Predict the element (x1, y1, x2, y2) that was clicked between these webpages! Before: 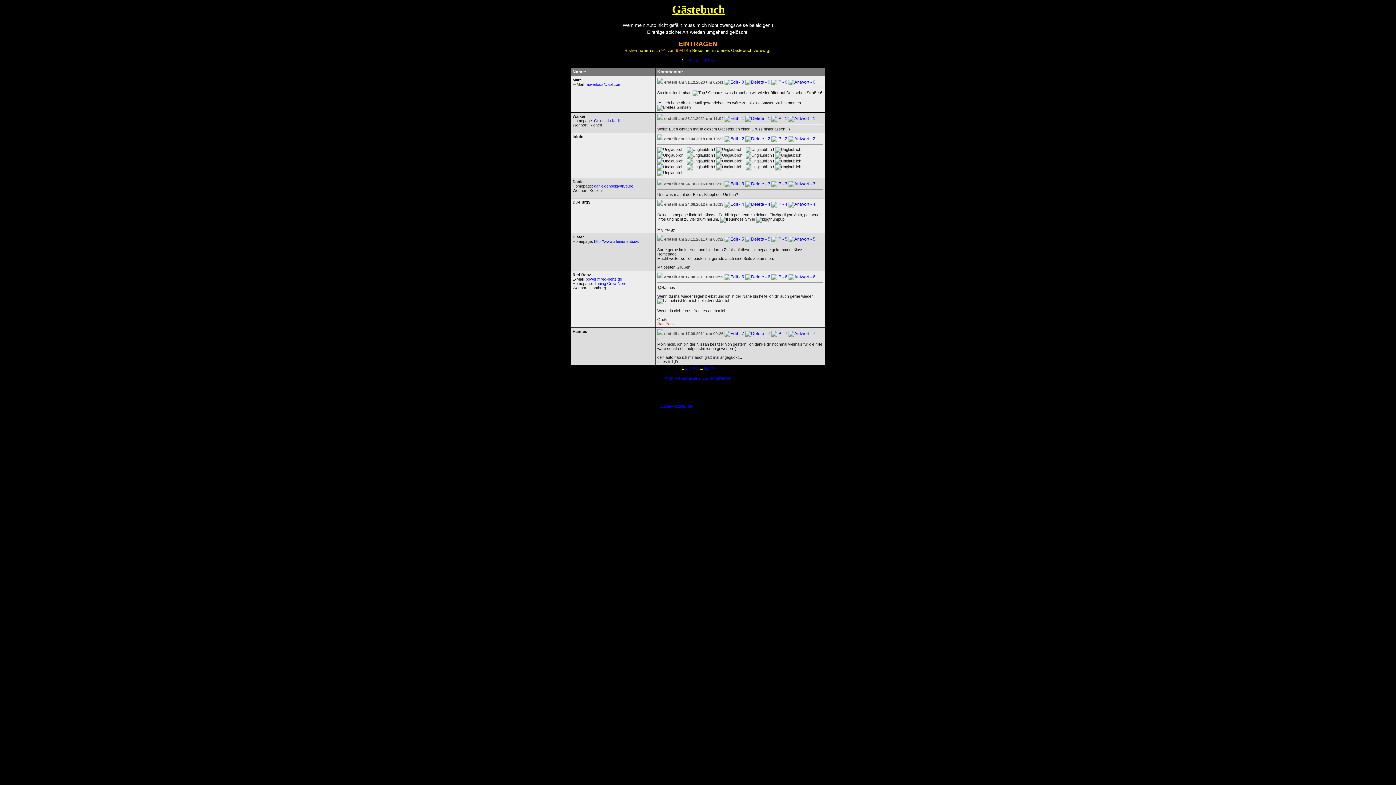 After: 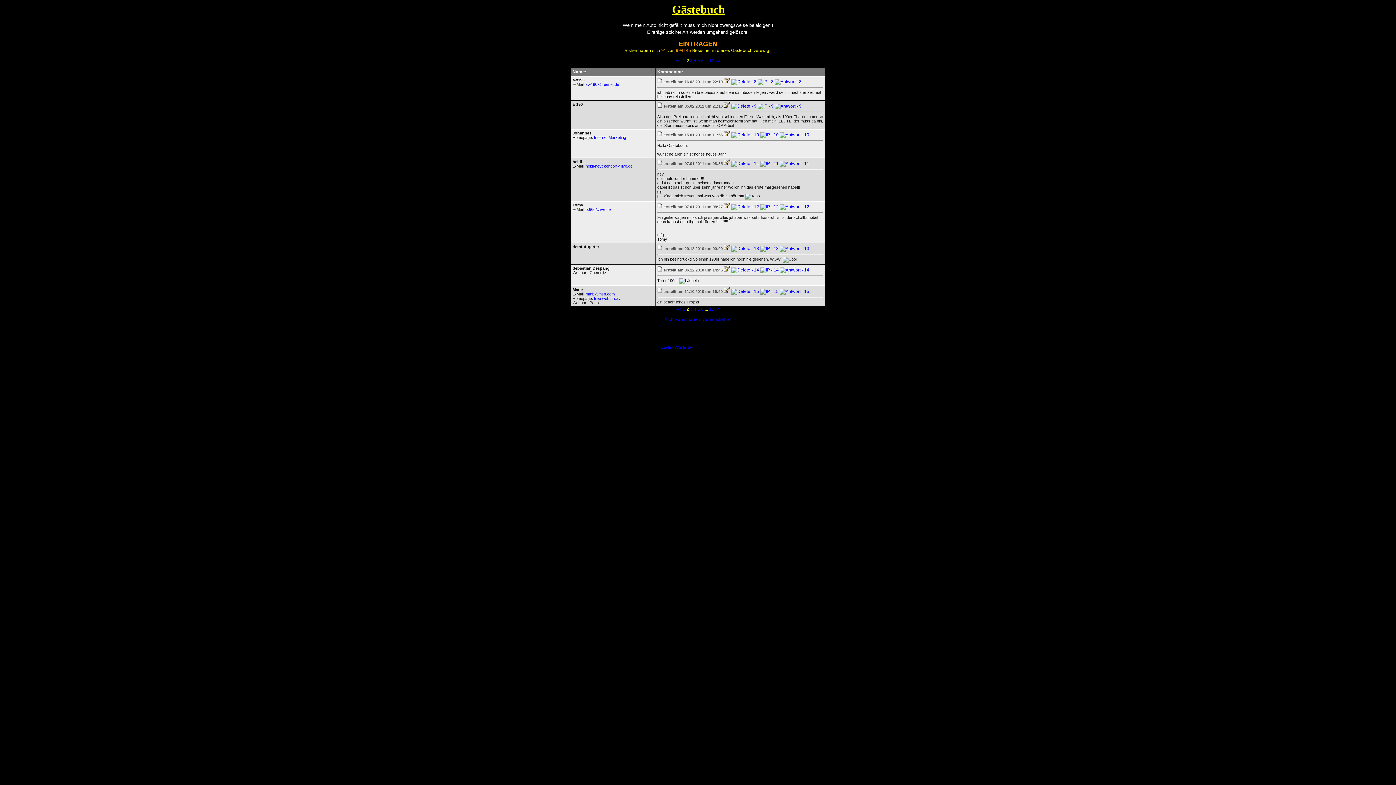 Action: label: 2 bbox: (685, 58, 688, 63)